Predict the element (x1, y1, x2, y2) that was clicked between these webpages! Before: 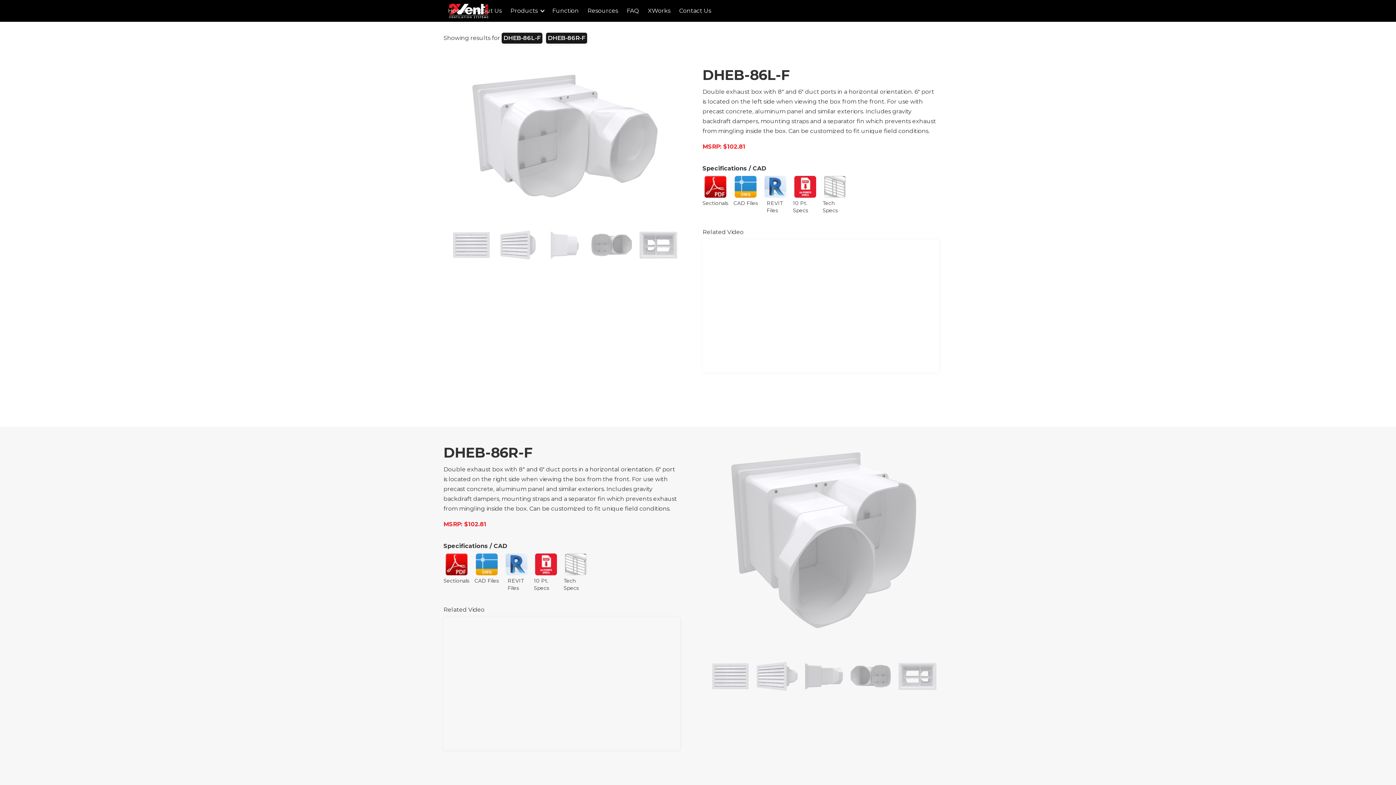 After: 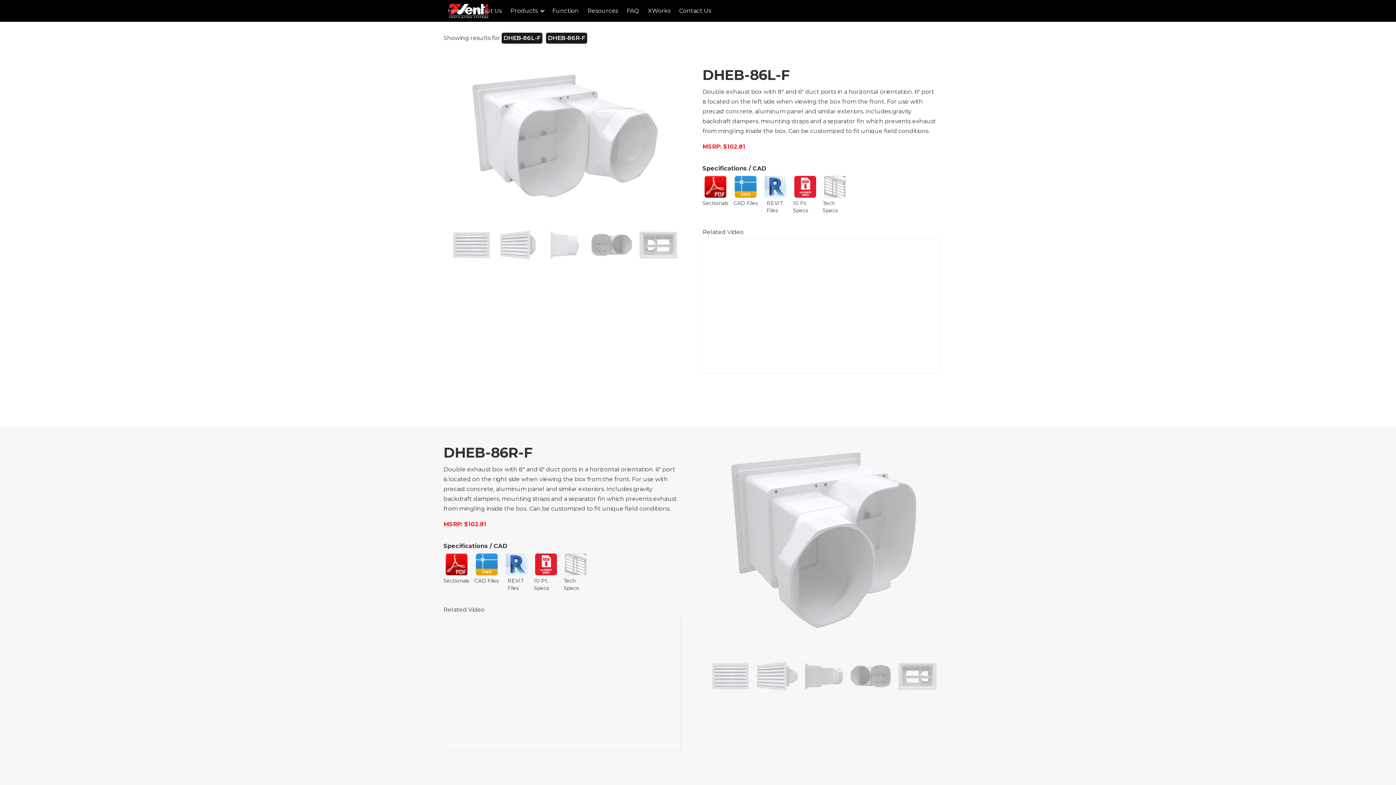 Action: label: open lightbox bbox: (591, 224, 632, 265)